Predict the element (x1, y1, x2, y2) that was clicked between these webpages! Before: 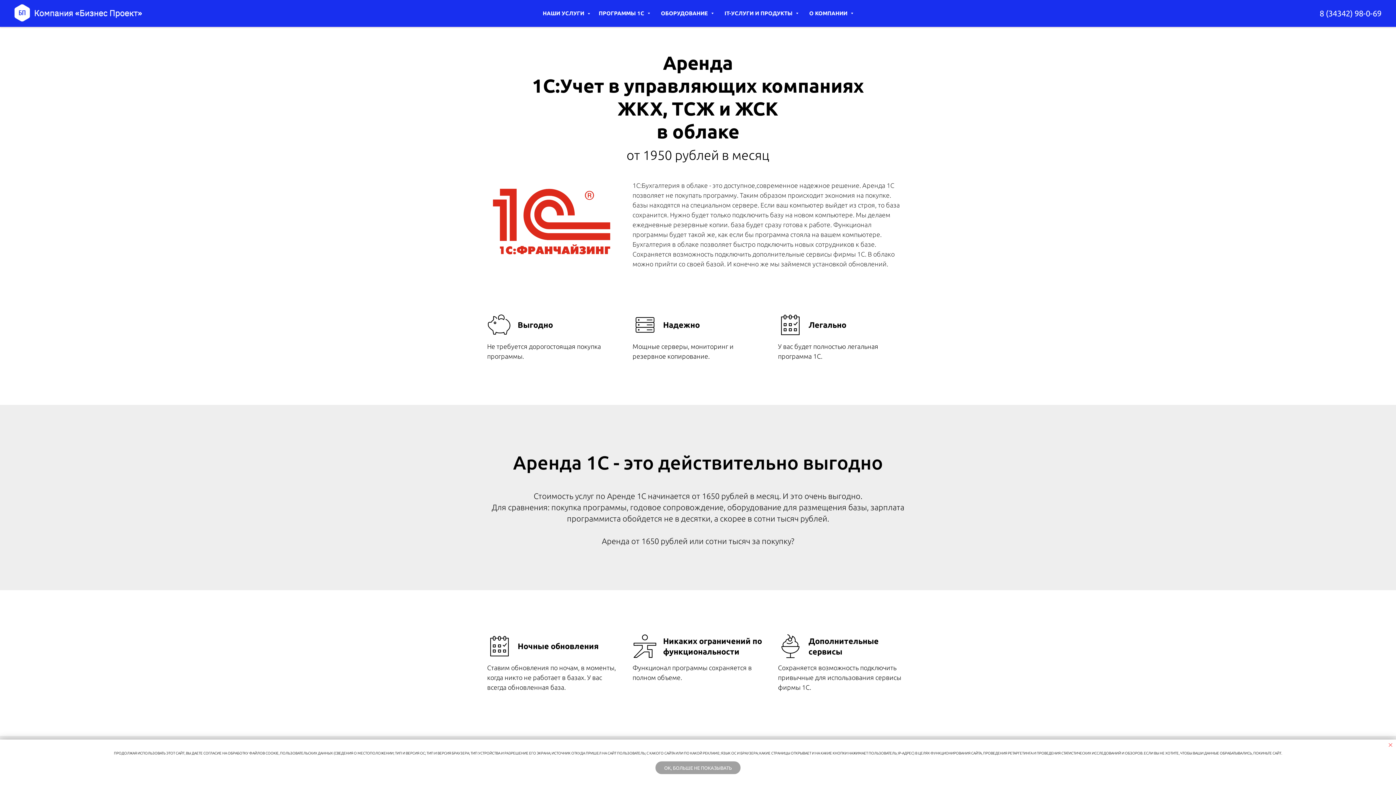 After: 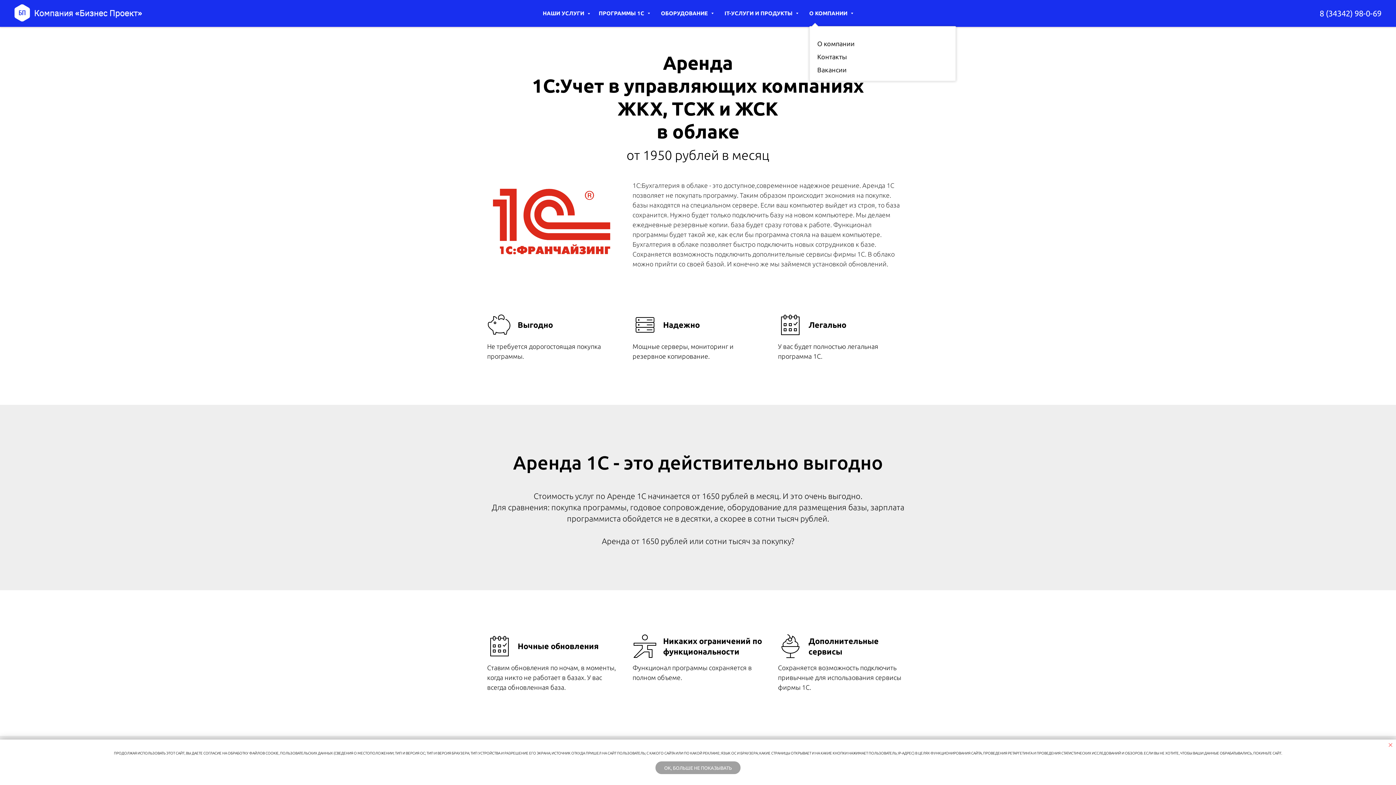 Action: bbox: (809, 10, 853, 16) label: О КОМПАНИИ 